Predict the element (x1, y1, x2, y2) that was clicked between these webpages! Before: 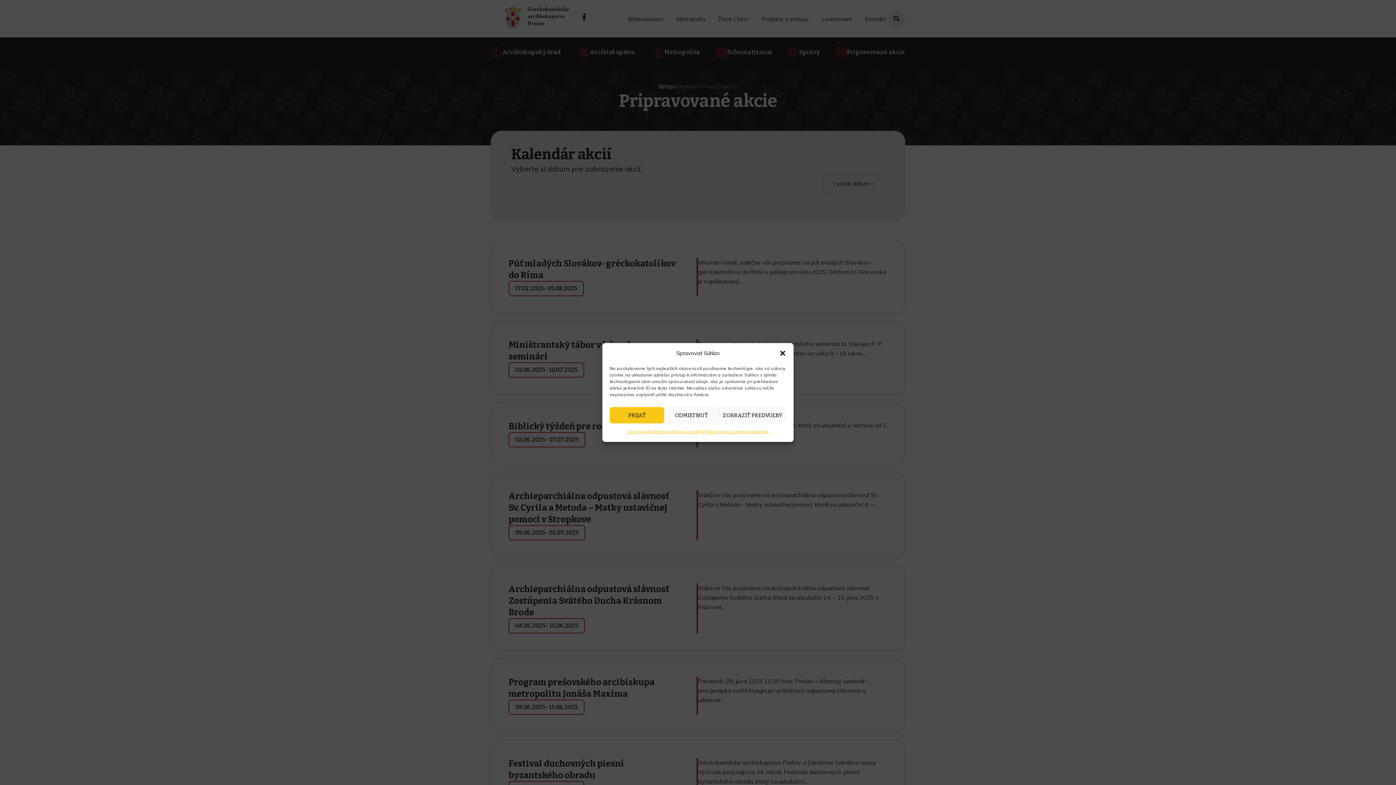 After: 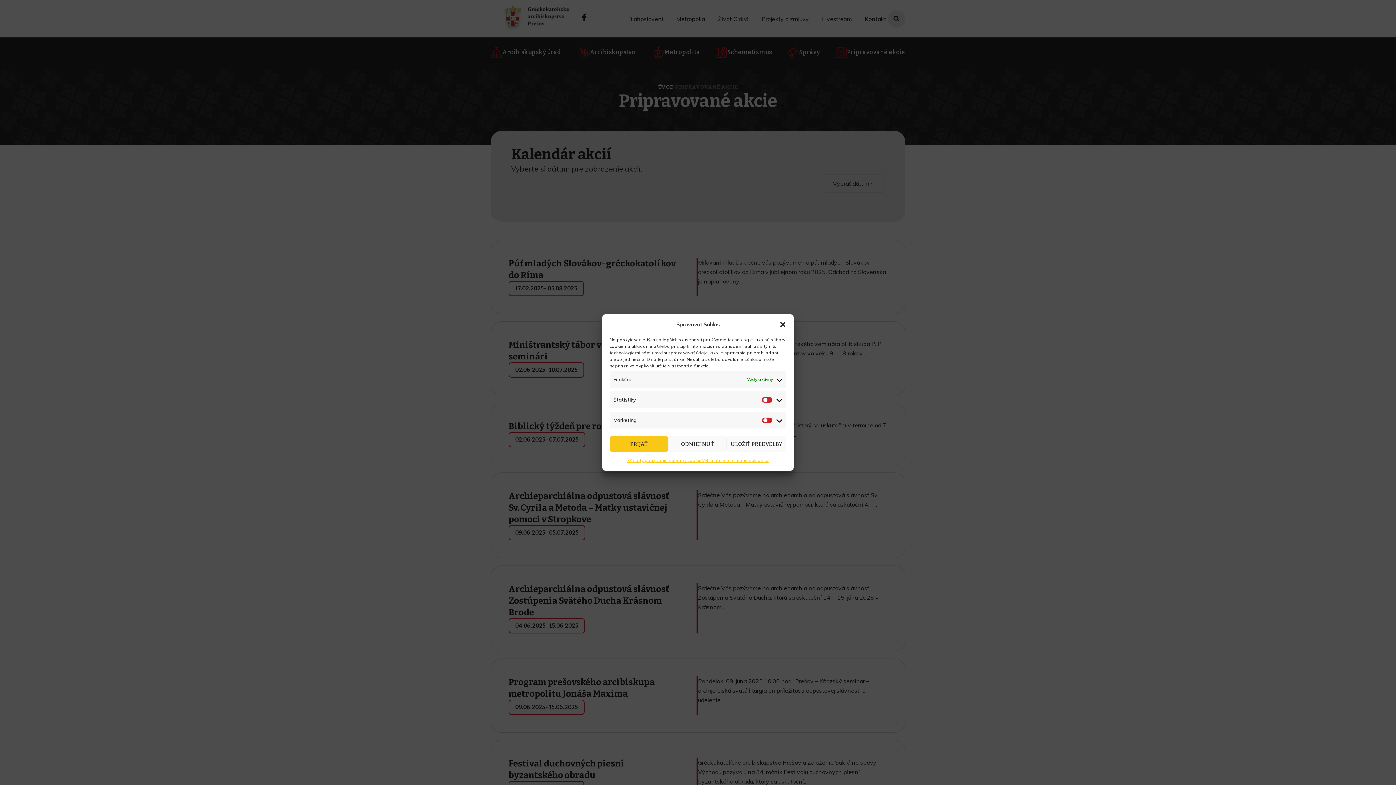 Action: label: ZOBRAZIŤ PREDVOĽBY bbox: (718, 407, 786, 423)